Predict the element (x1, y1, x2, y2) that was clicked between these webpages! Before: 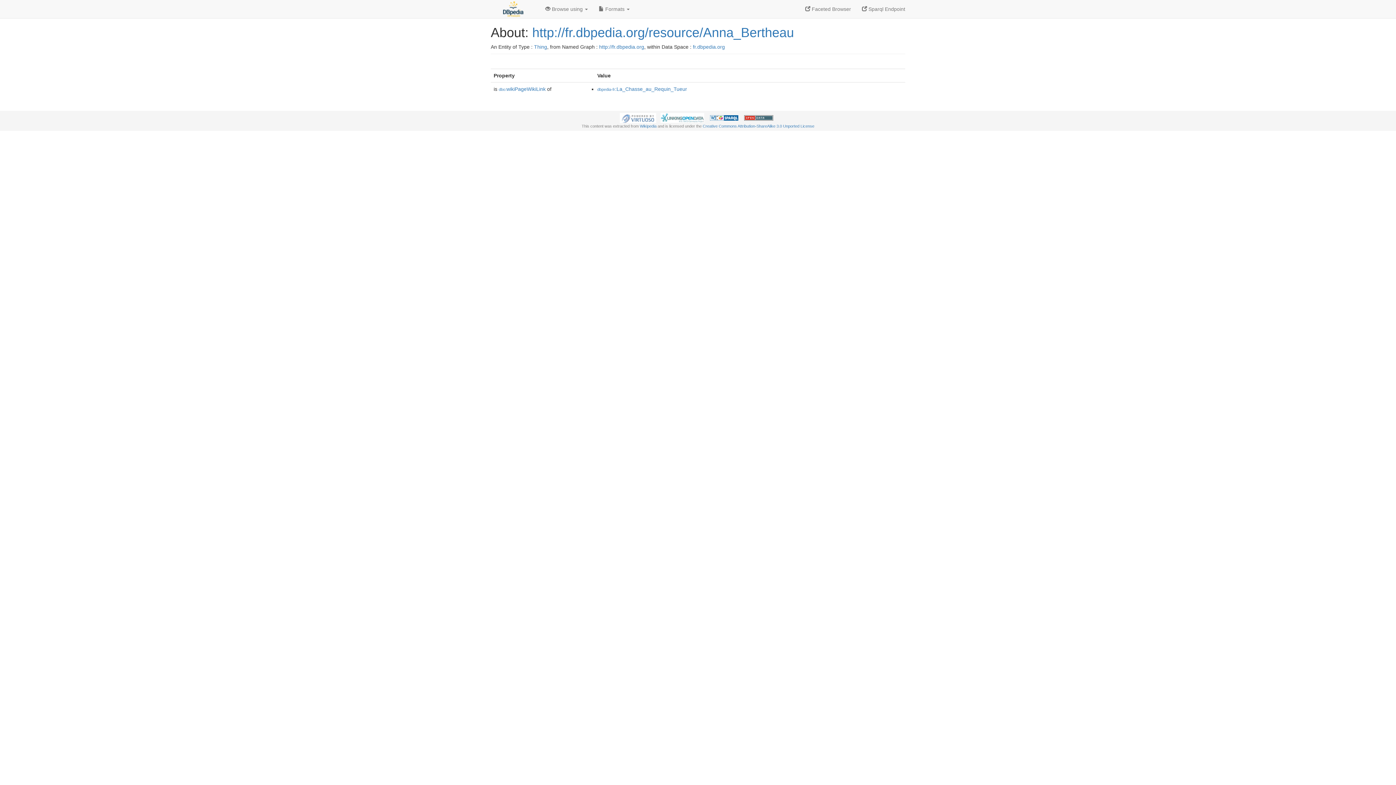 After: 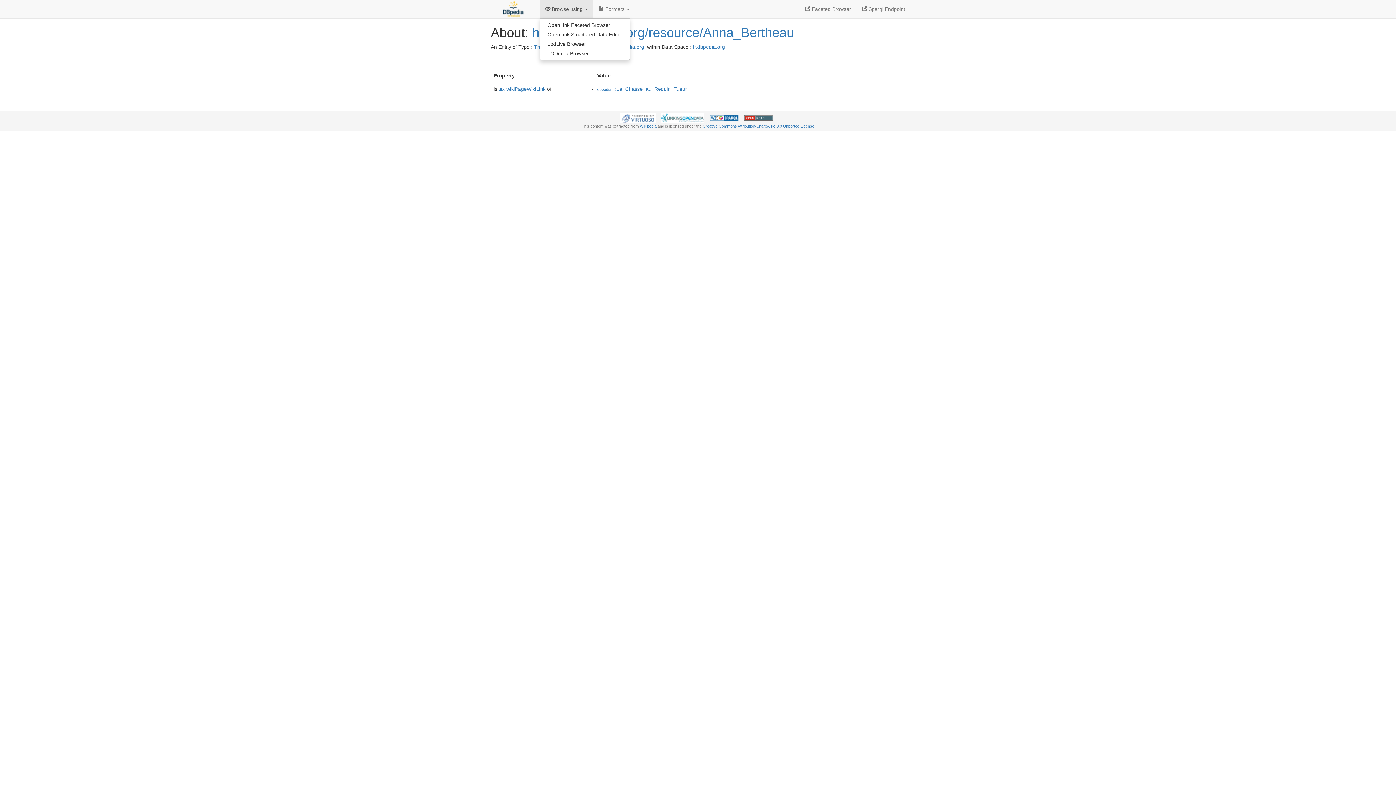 Action: bbox: (540, 0, 593, 18) label:  Browse using 